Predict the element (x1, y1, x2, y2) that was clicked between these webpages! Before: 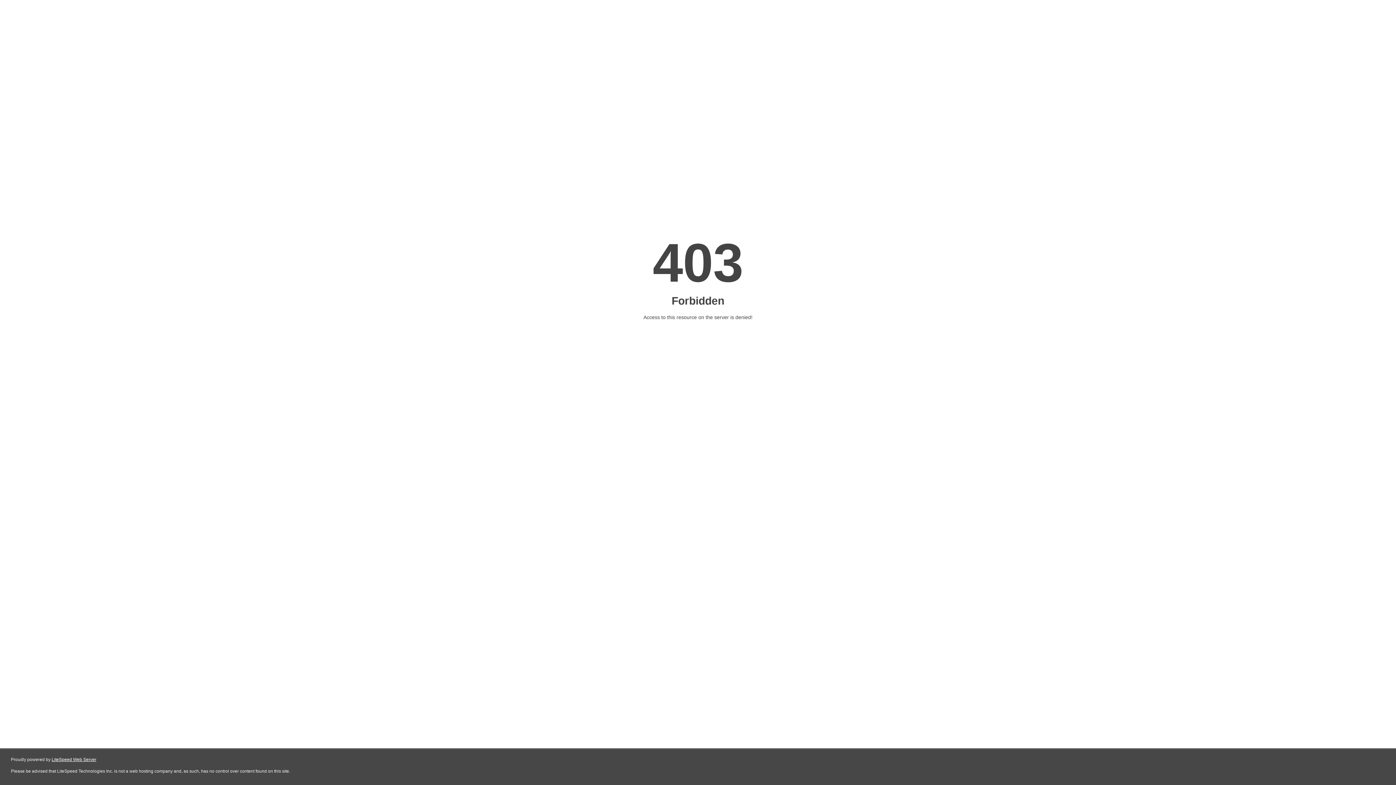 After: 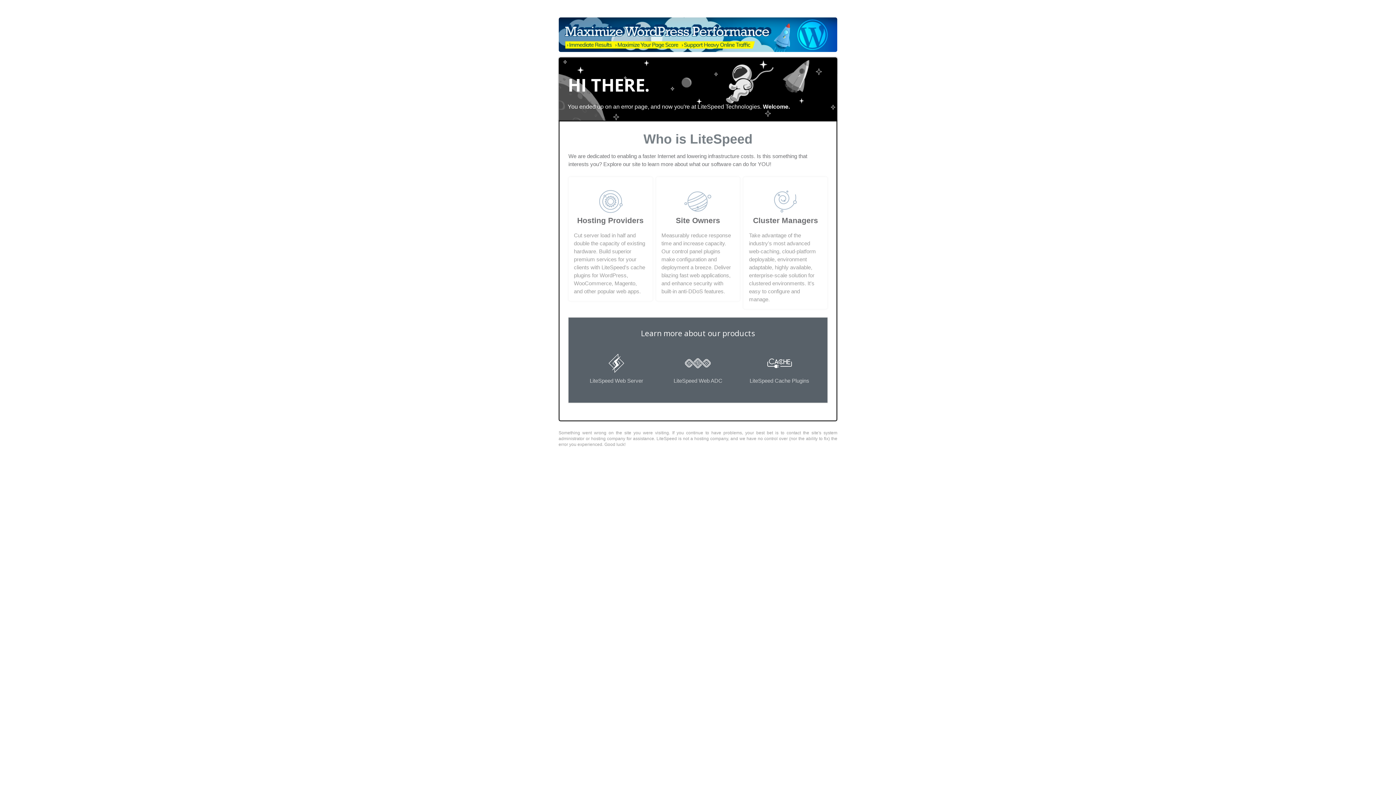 Action: bbox: (51, 757, 96, 762) label: LiteSpeed Web Server